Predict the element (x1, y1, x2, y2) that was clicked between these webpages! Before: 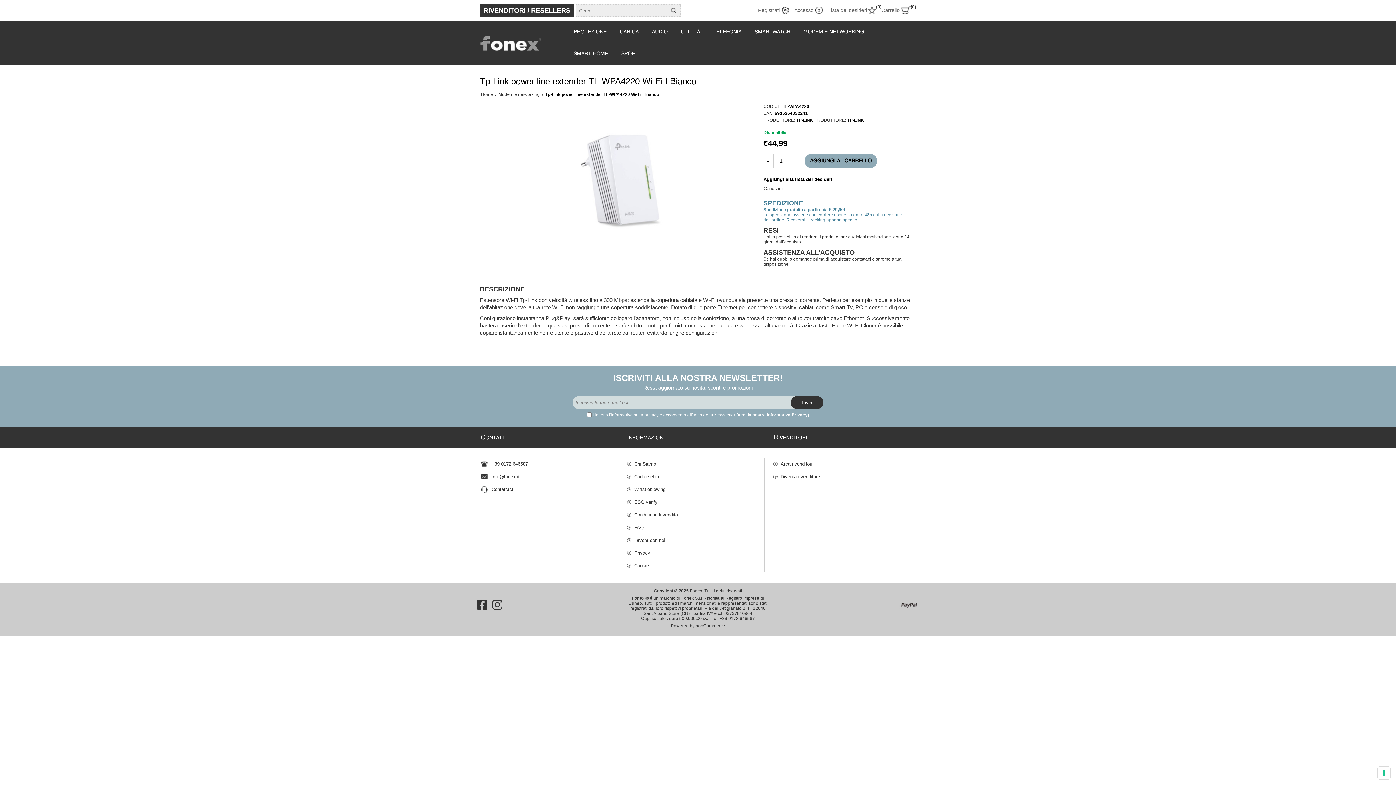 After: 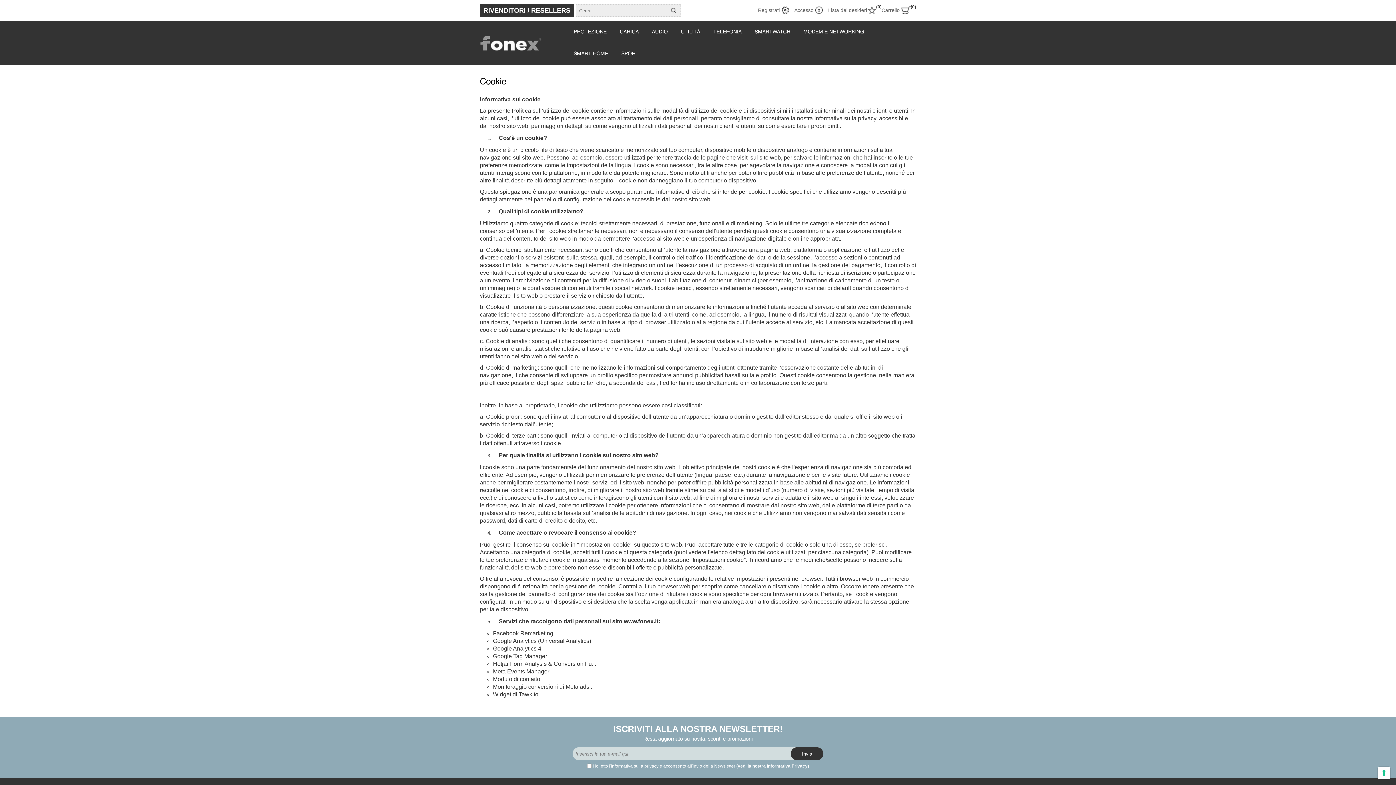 Action: bbox: (627, 559, 764, 572) label: Cookie